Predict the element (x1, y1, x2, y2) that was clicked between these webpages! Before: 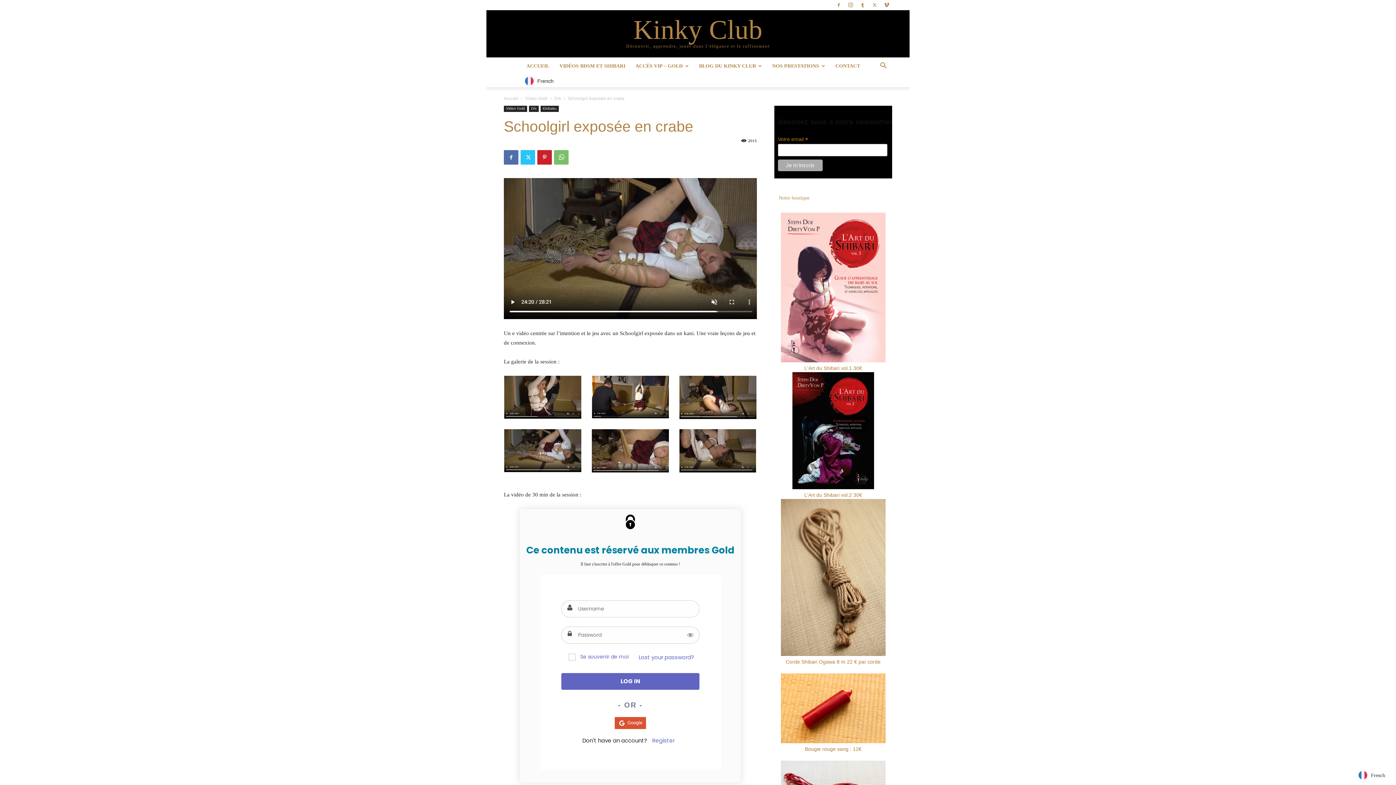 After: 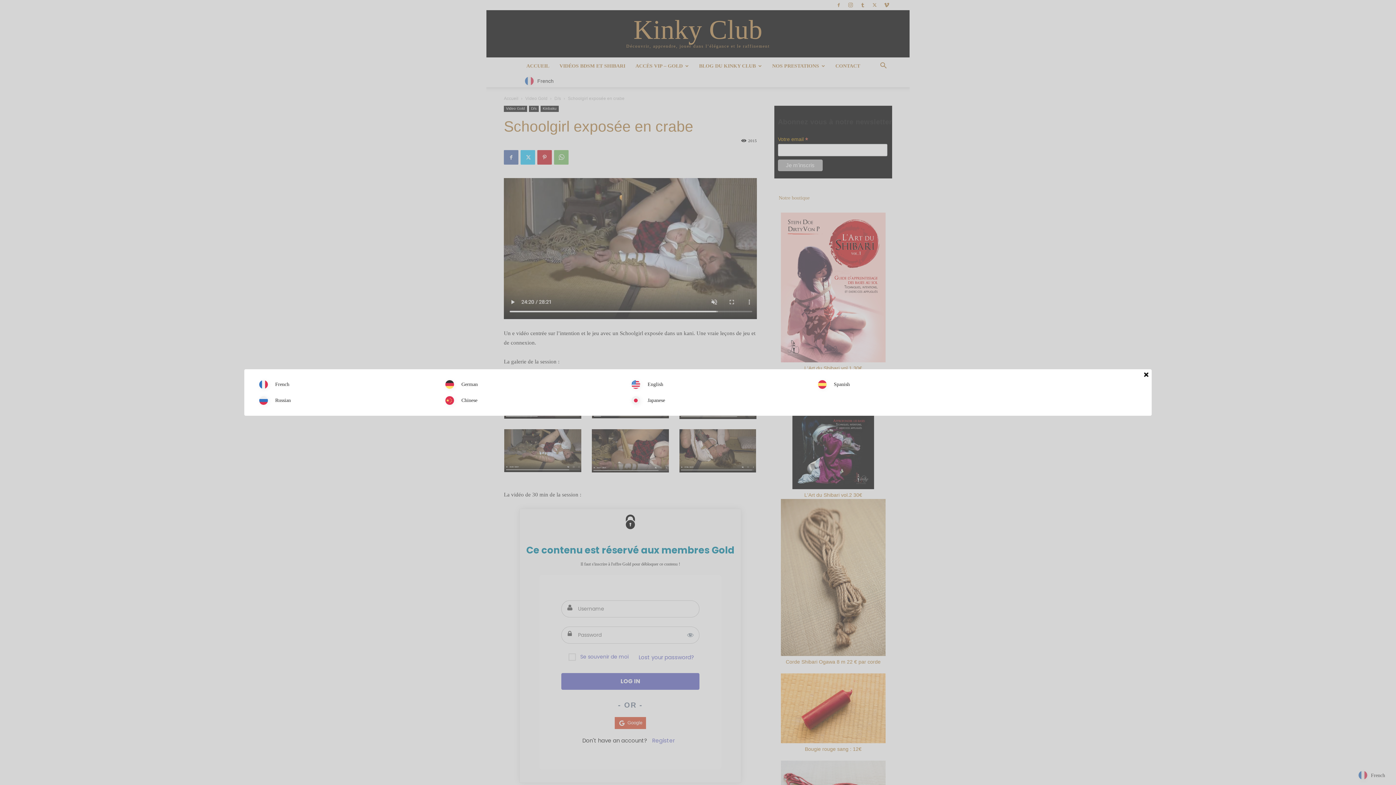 Action: bbox: (521, 74, 561, 87) label: French